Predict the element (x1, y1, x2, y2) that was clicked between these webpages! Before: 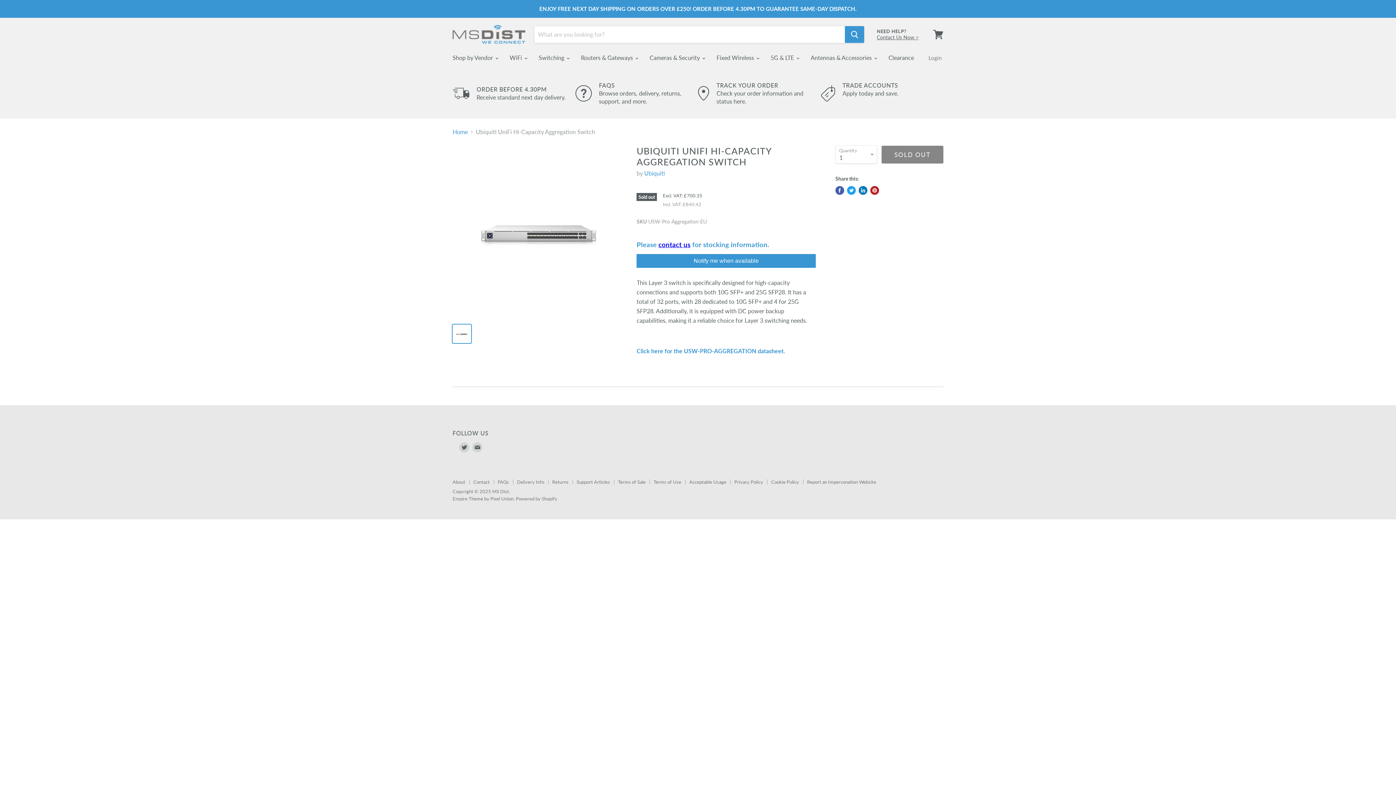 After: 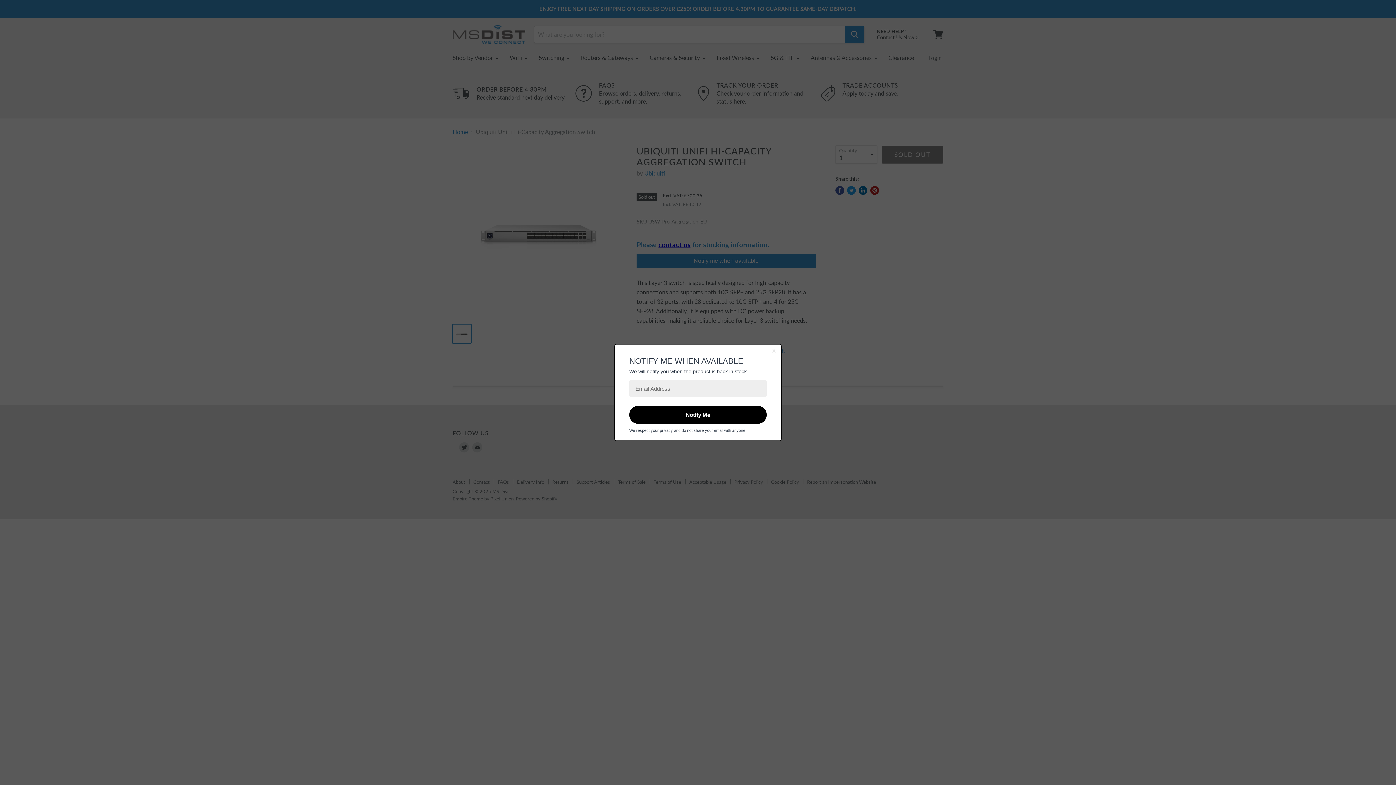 Action: bbox: (636, 254, 816, 268) label: Notify me when available